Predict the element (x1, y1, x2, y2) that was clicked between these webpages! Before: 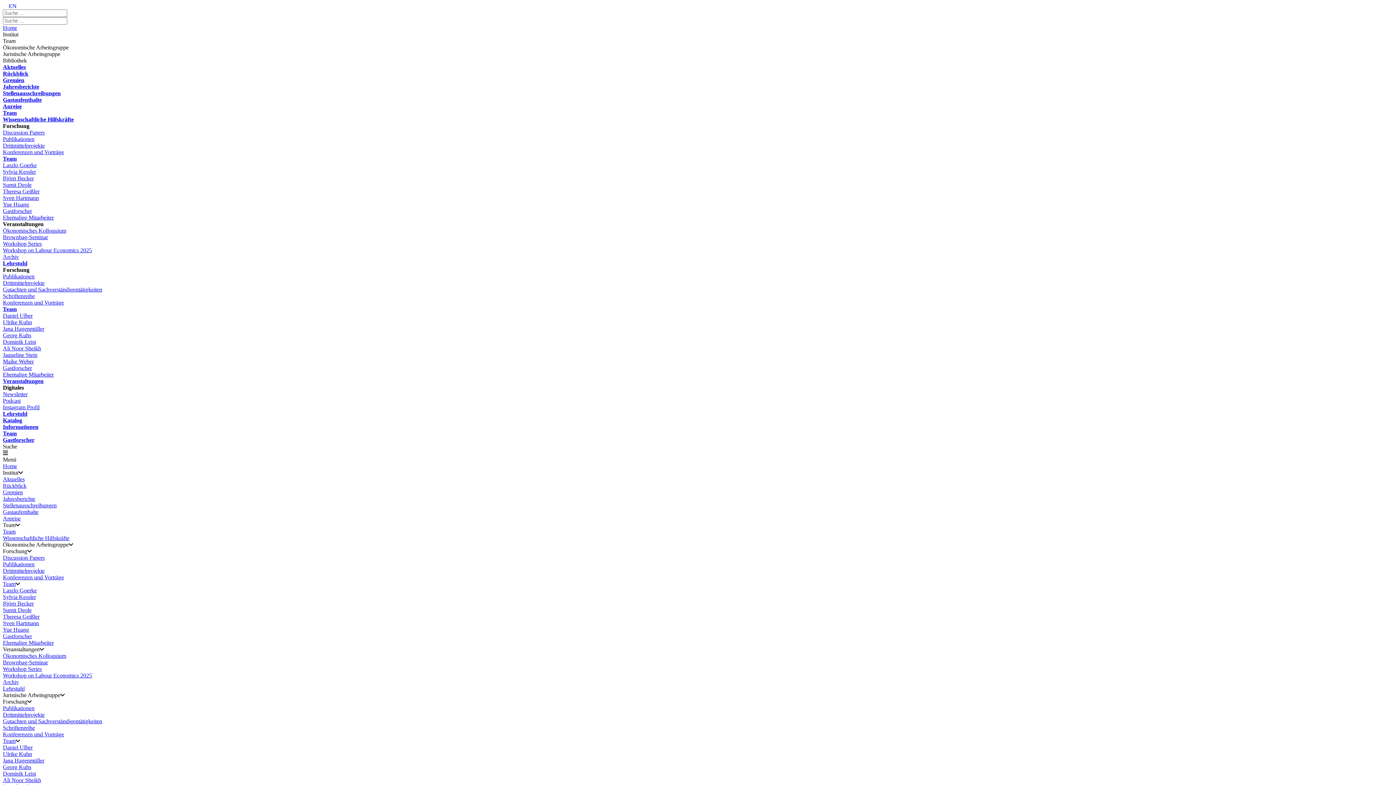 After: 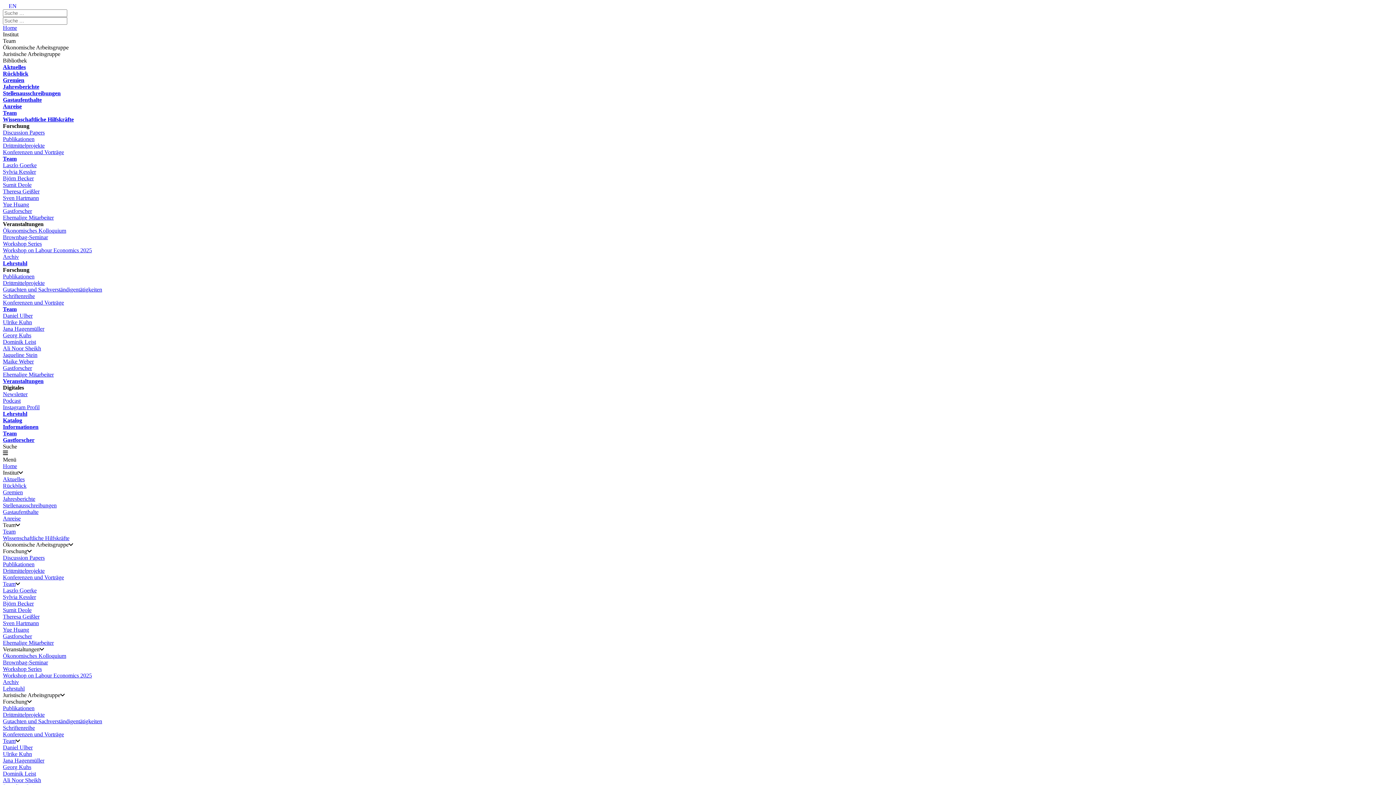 Action: bbox: (2, 240, 41, 246) label: Workshop Series